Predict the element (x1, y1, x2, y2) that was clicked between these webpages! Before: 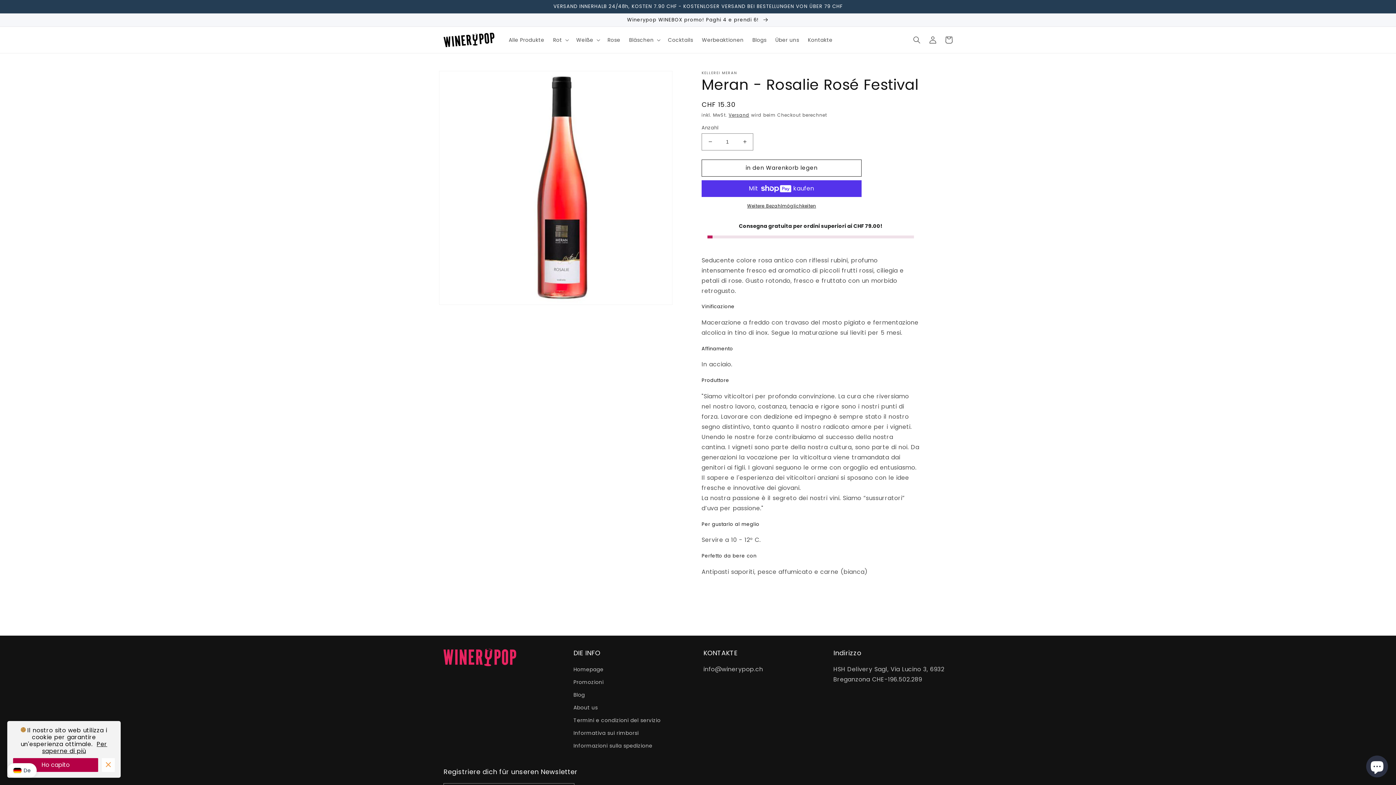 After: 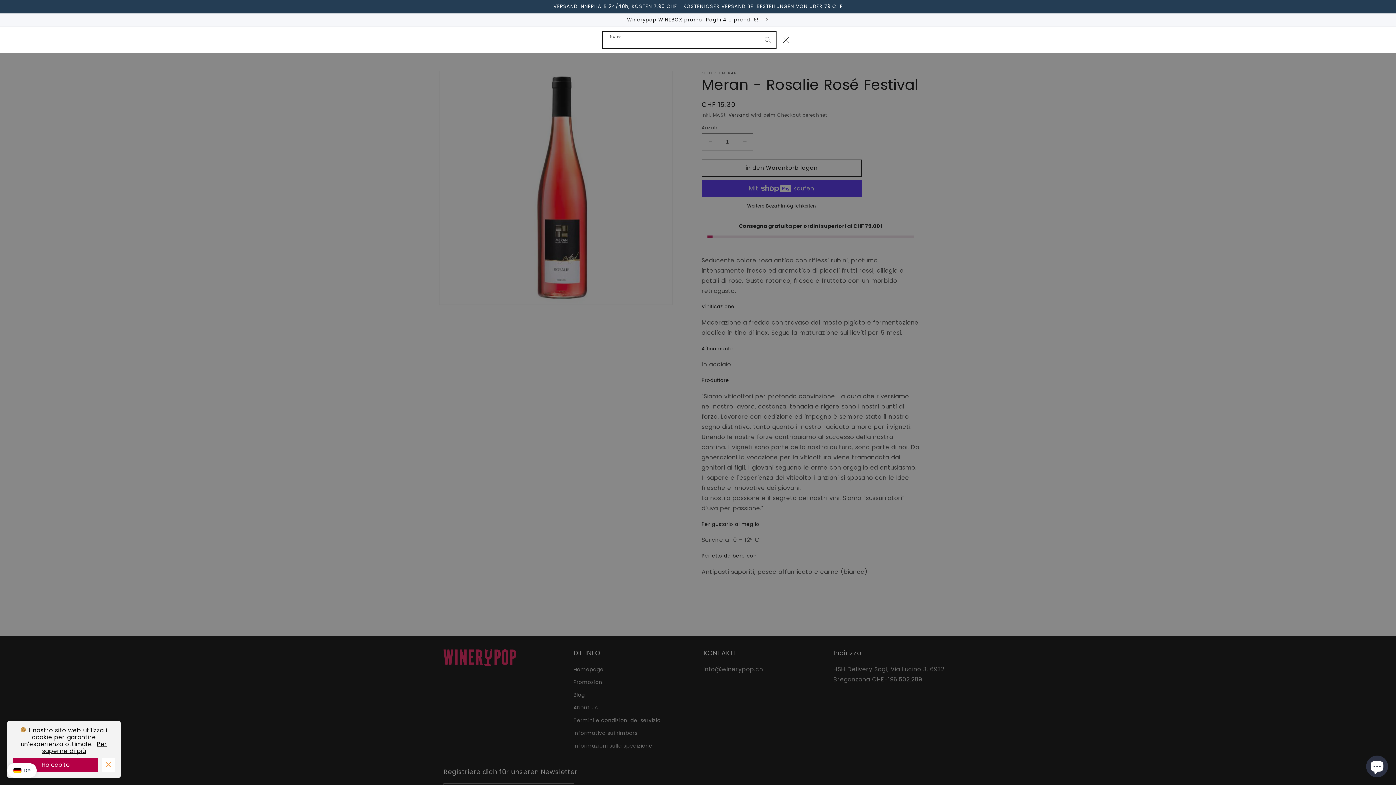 Action: bbox: (909, 31, 925, 47) label: Nahe